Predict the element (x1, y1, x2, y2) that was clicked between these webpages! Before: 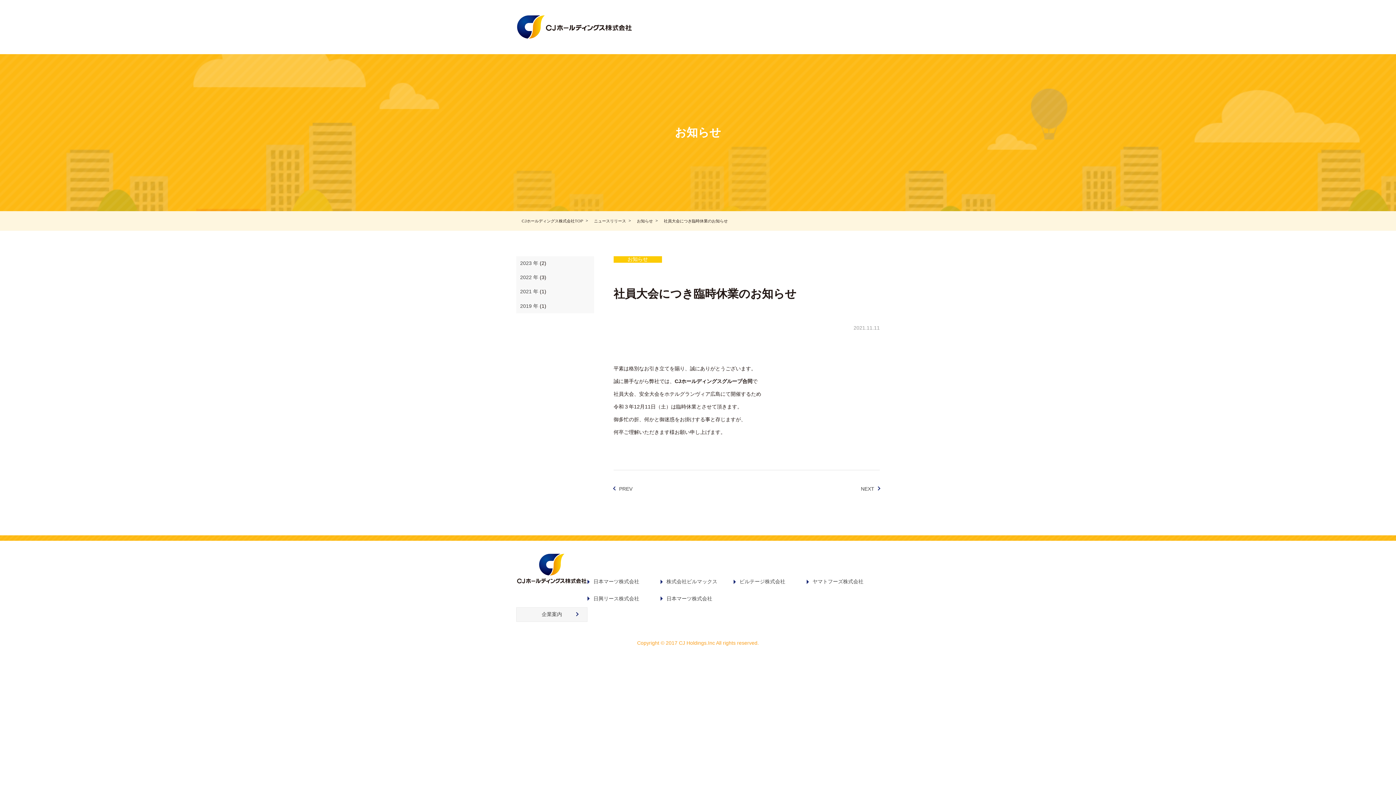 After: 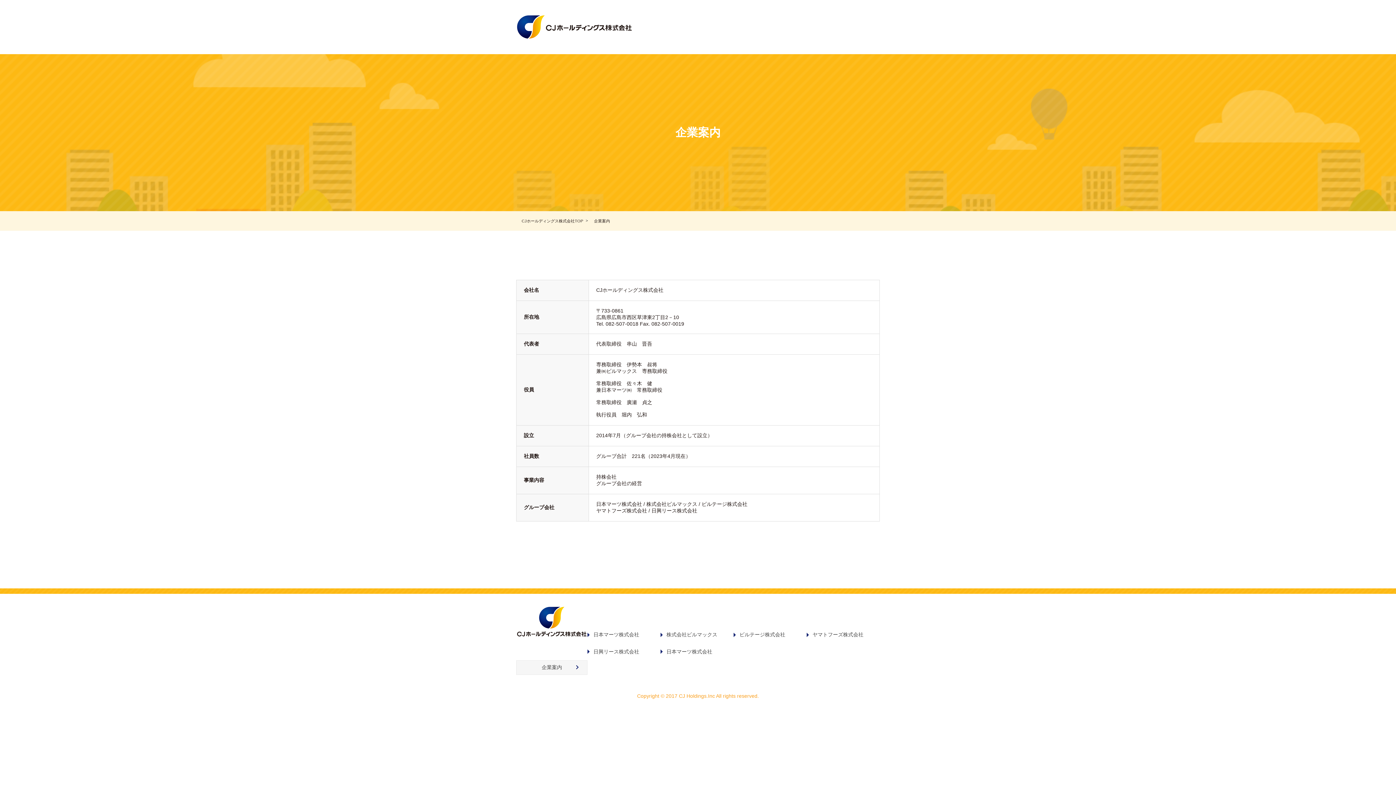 Action: bbox: (516, 607, 587, 622) label: 企業案内